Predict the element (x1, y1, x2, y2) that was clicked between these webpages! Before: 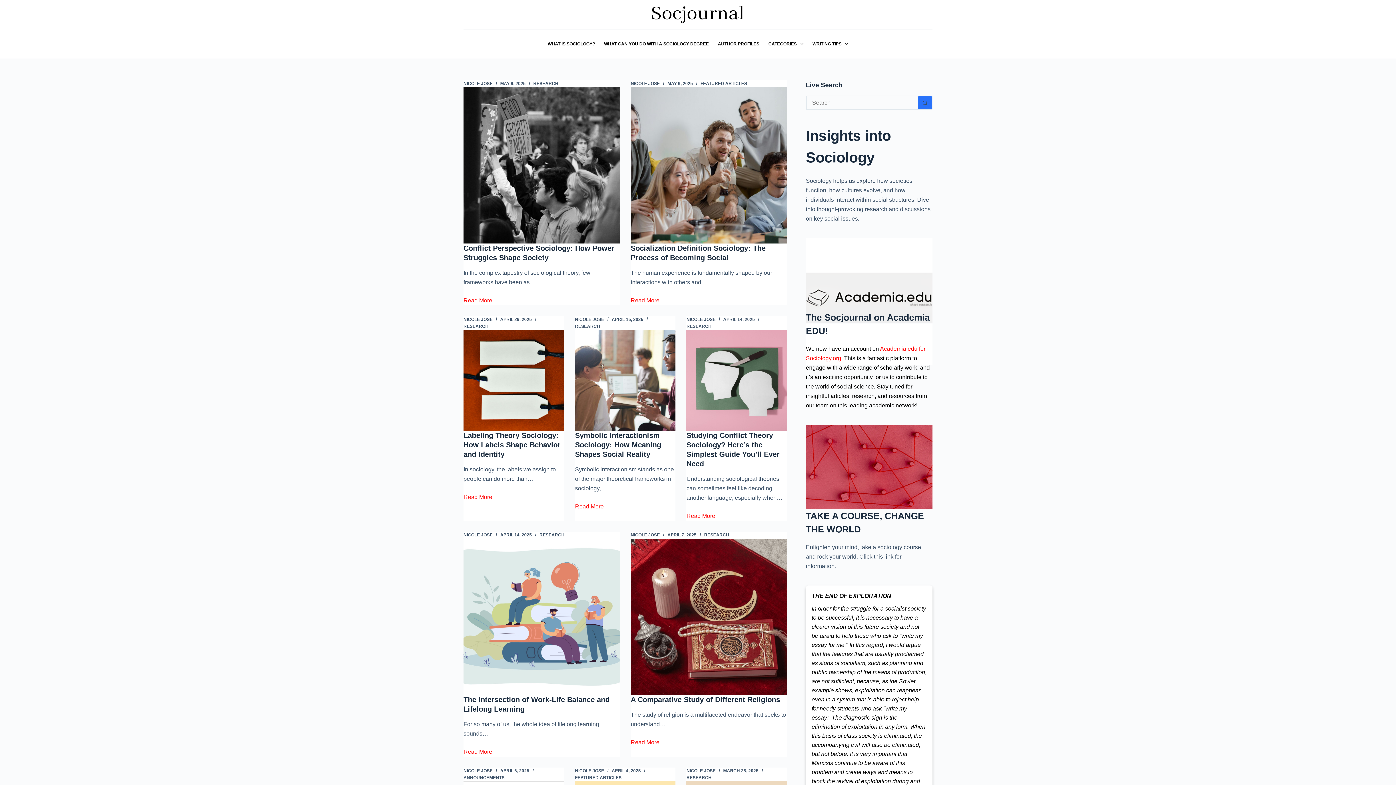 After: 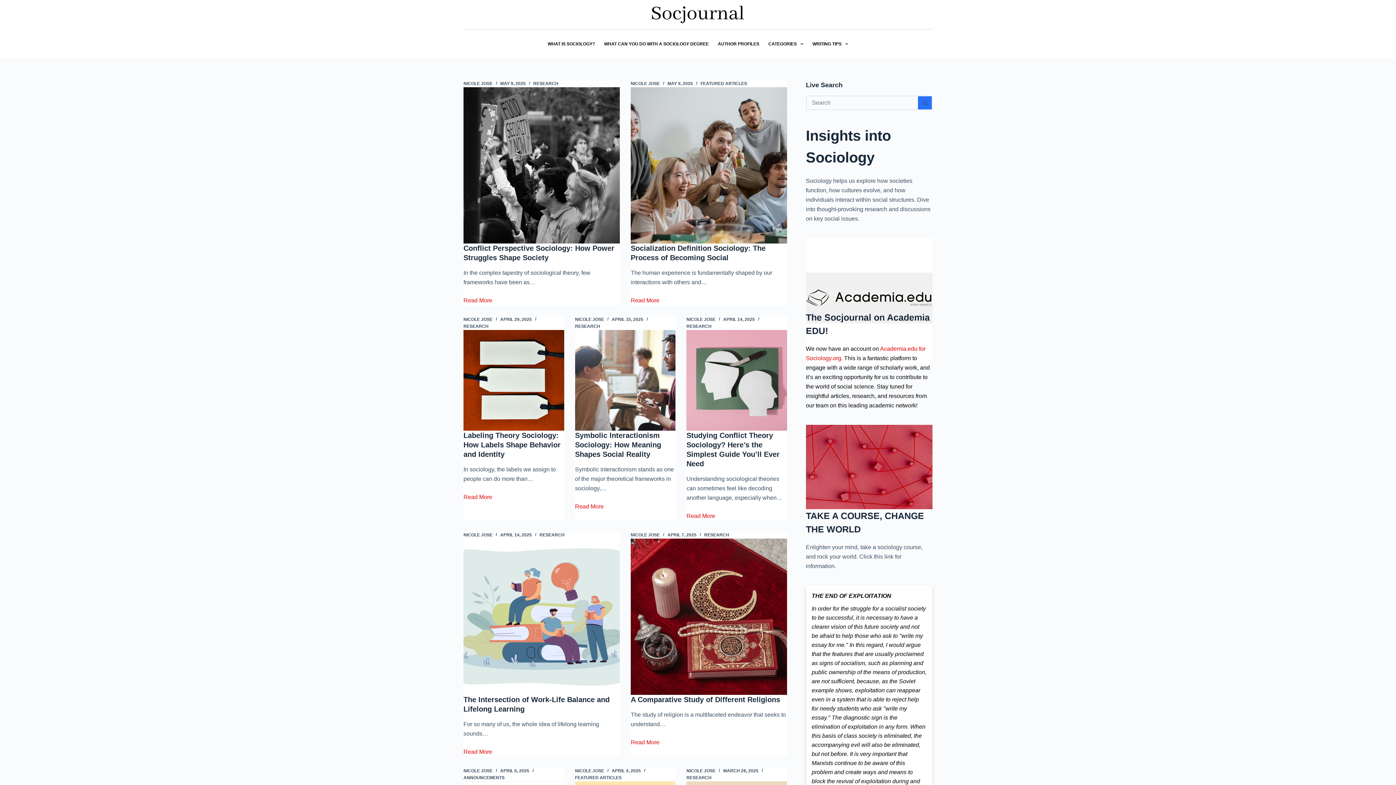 Action: label: NICOLE JOSE bbox: (630, 81, 660, 86)